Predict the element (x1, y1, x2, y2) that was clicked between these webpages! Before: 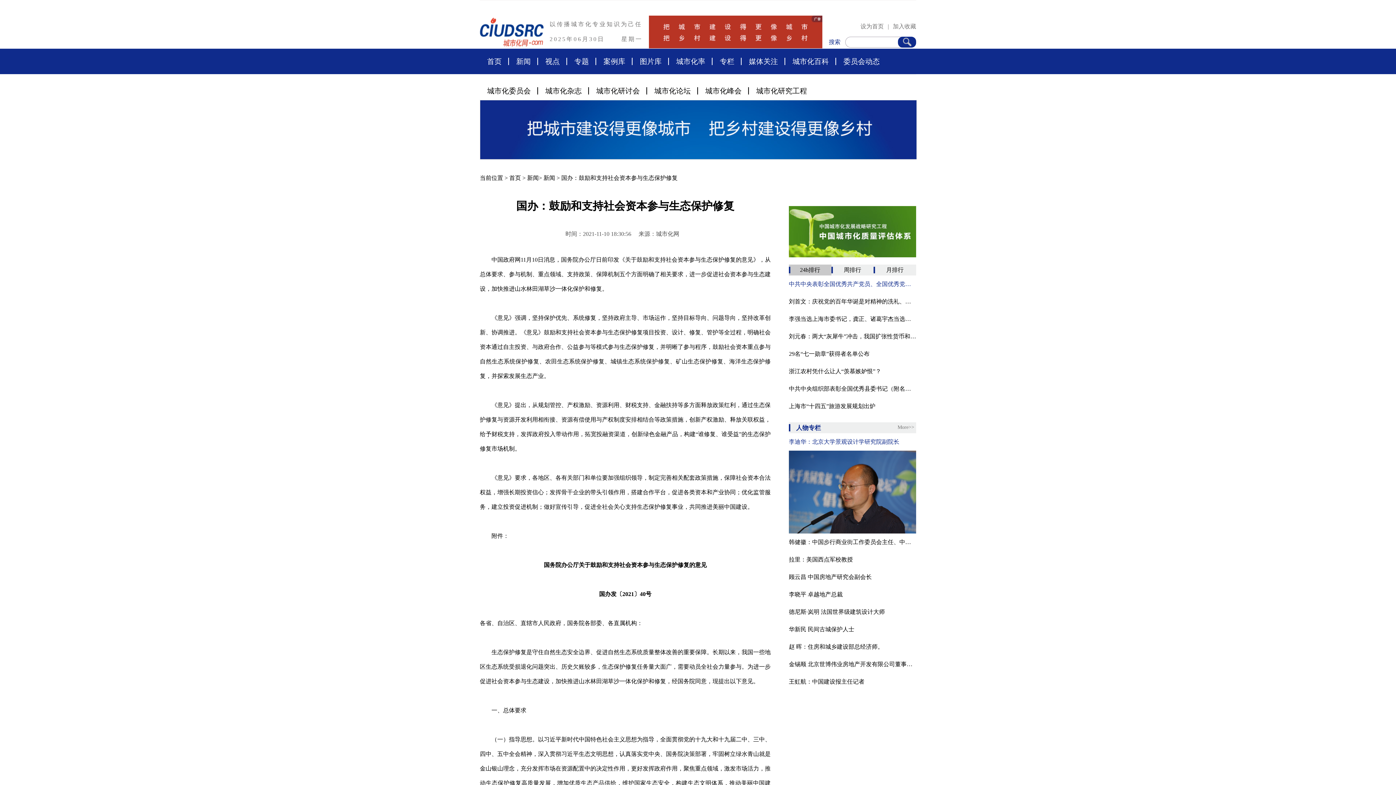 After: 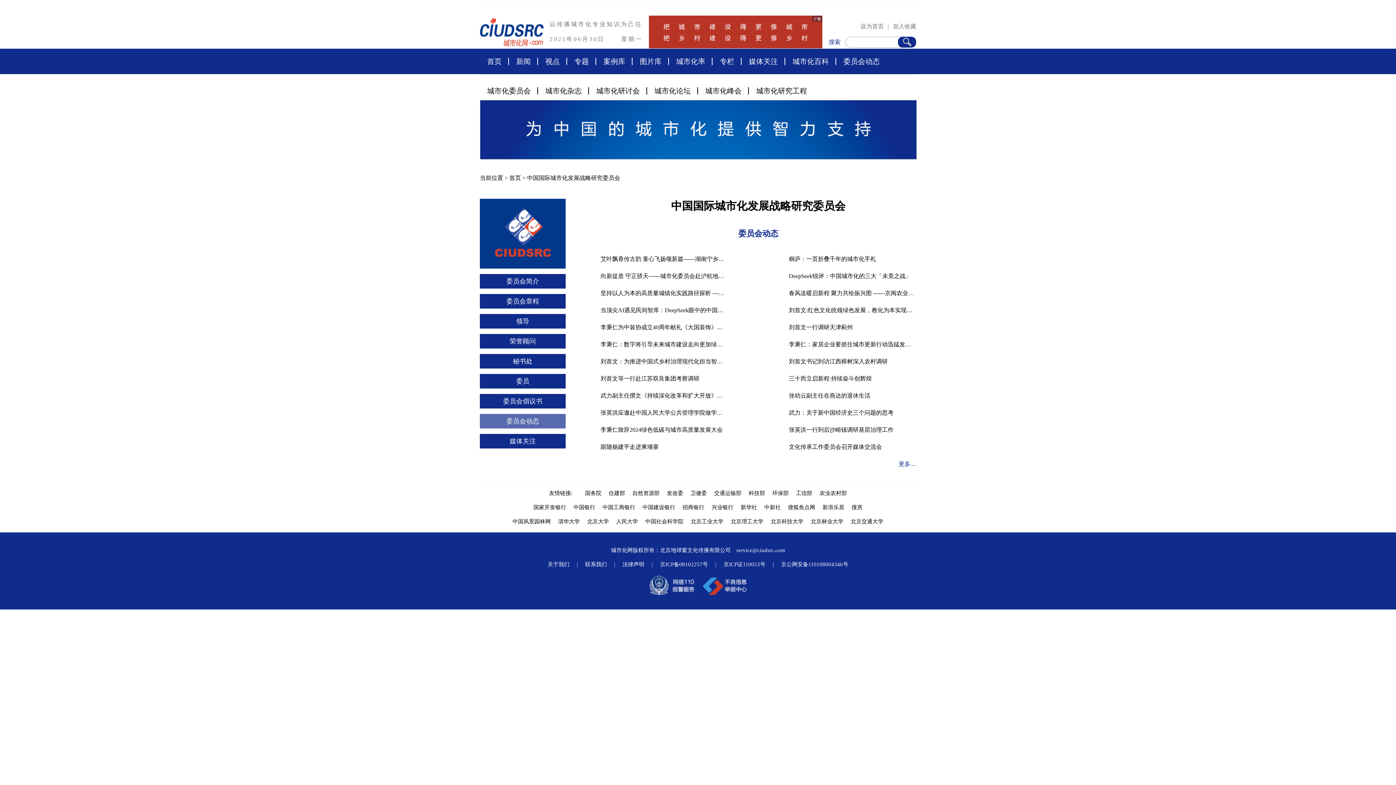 Action: bbox: (836, 56, 887, 66) label: 委员会动态